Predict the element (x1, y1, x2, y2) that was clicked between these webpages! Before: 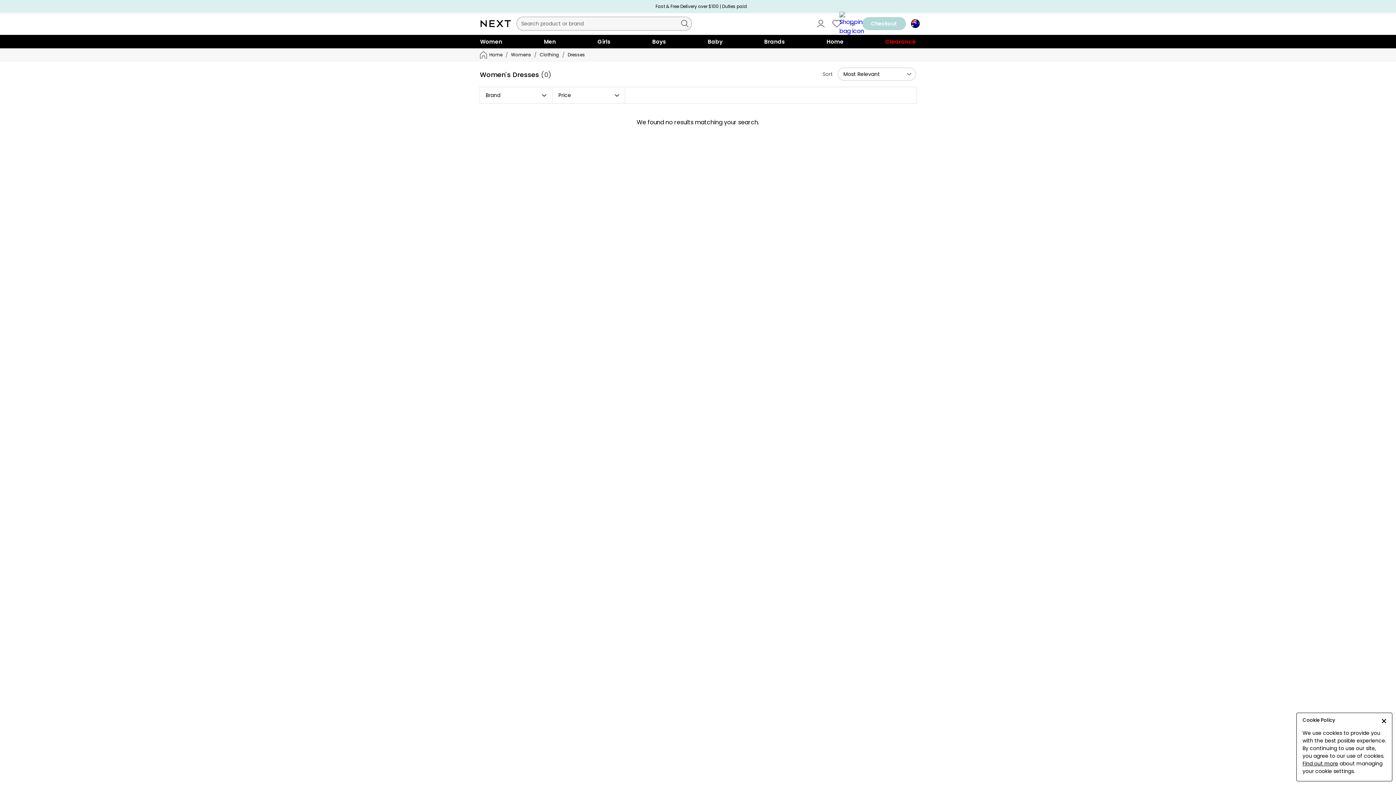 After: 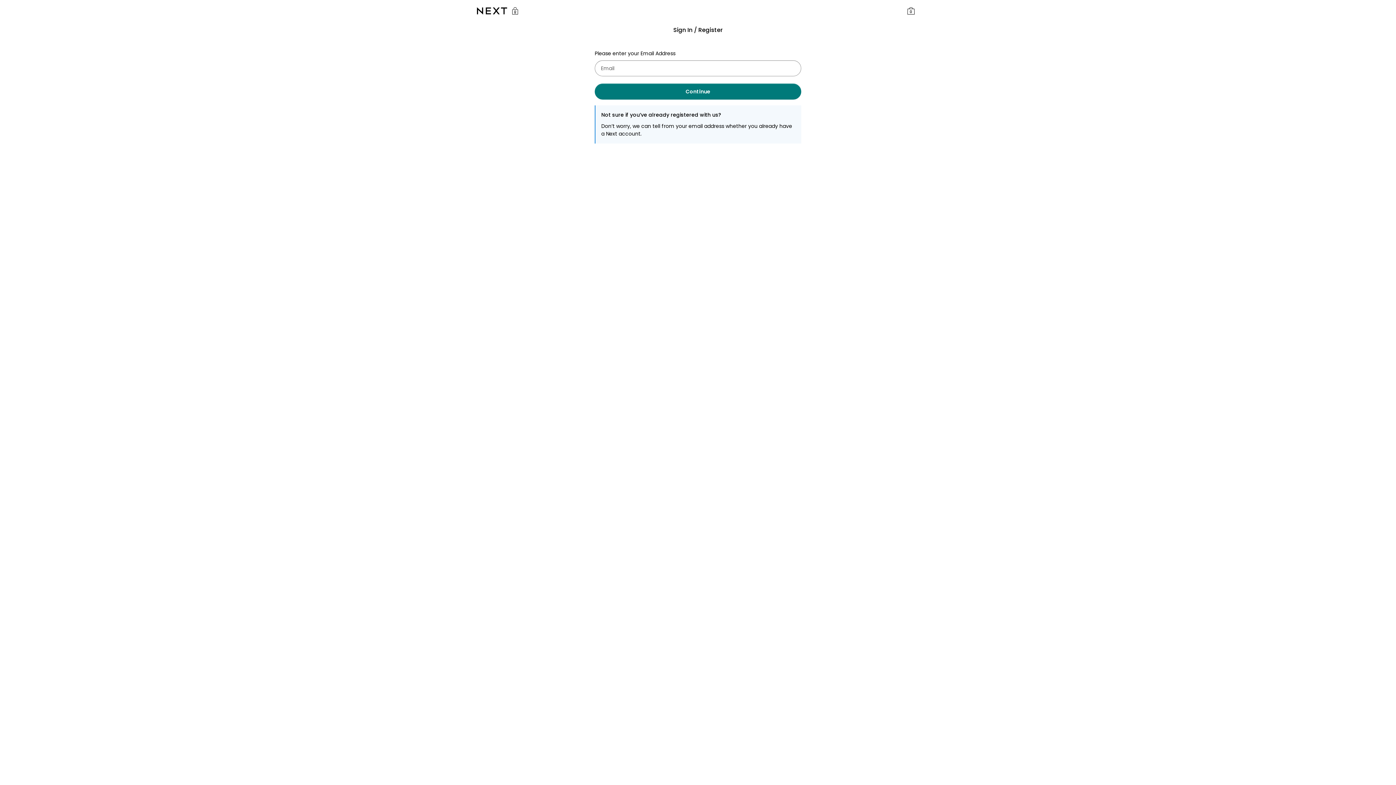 Action: bbox: (816, 19, 825, 28)